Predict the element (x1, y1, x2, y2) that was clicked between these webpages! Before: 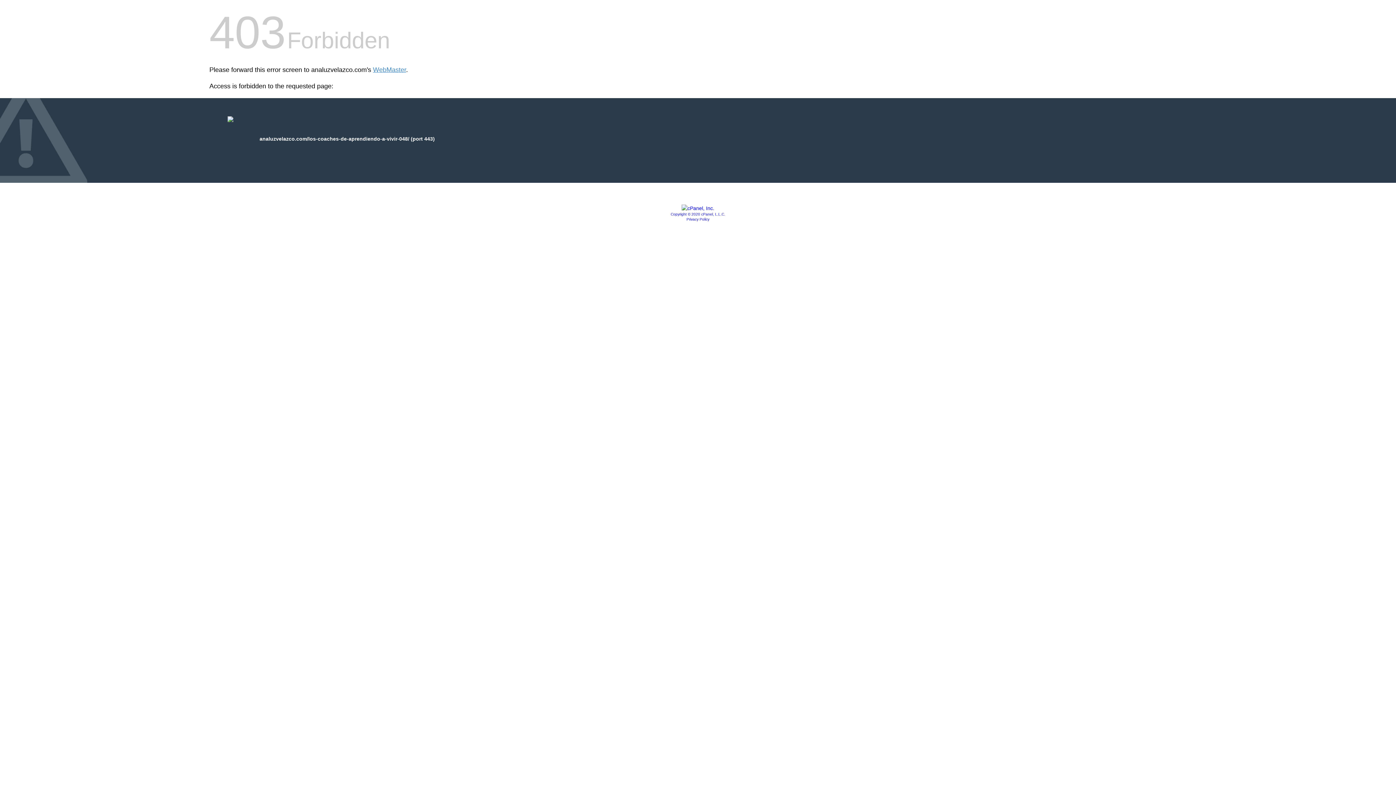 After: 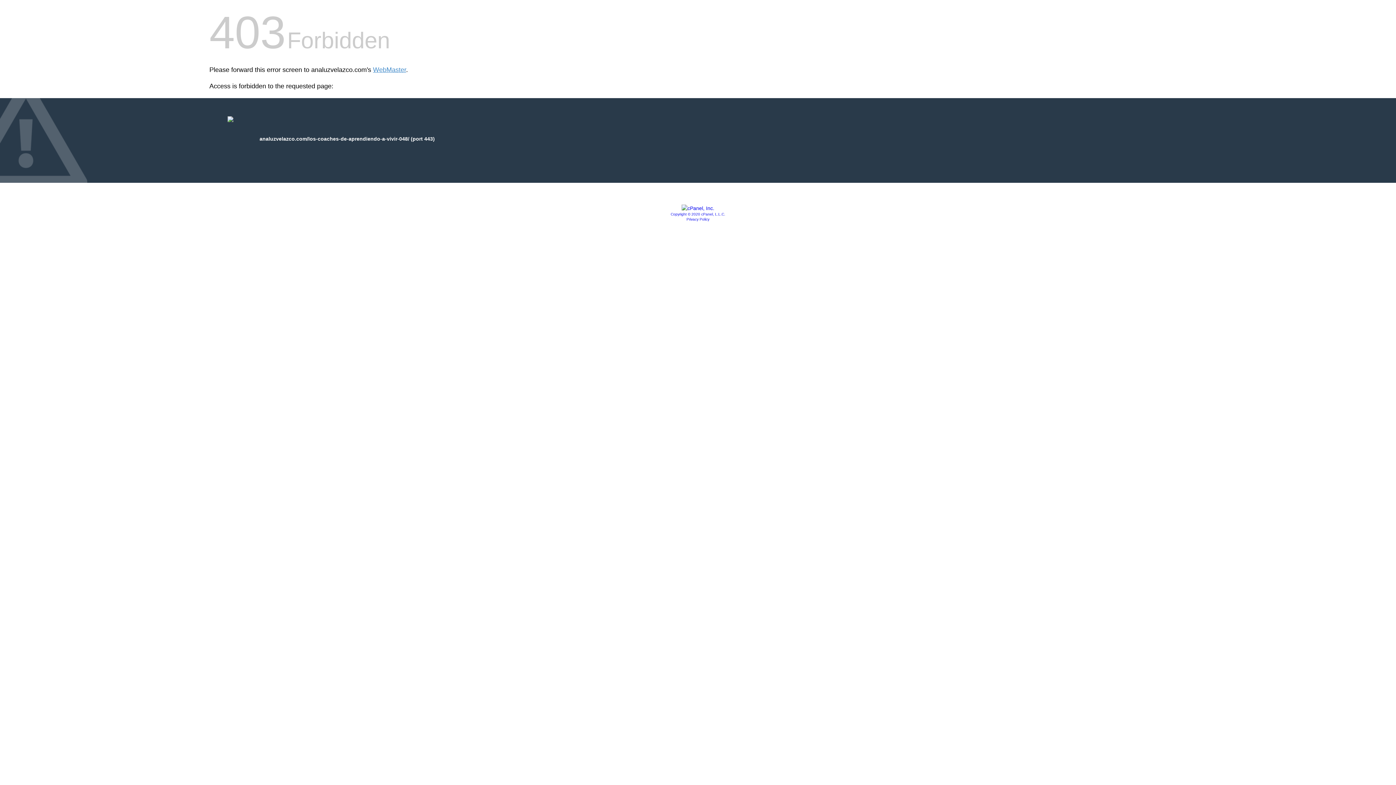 Action: bbox: (681, 205, 714, 211)